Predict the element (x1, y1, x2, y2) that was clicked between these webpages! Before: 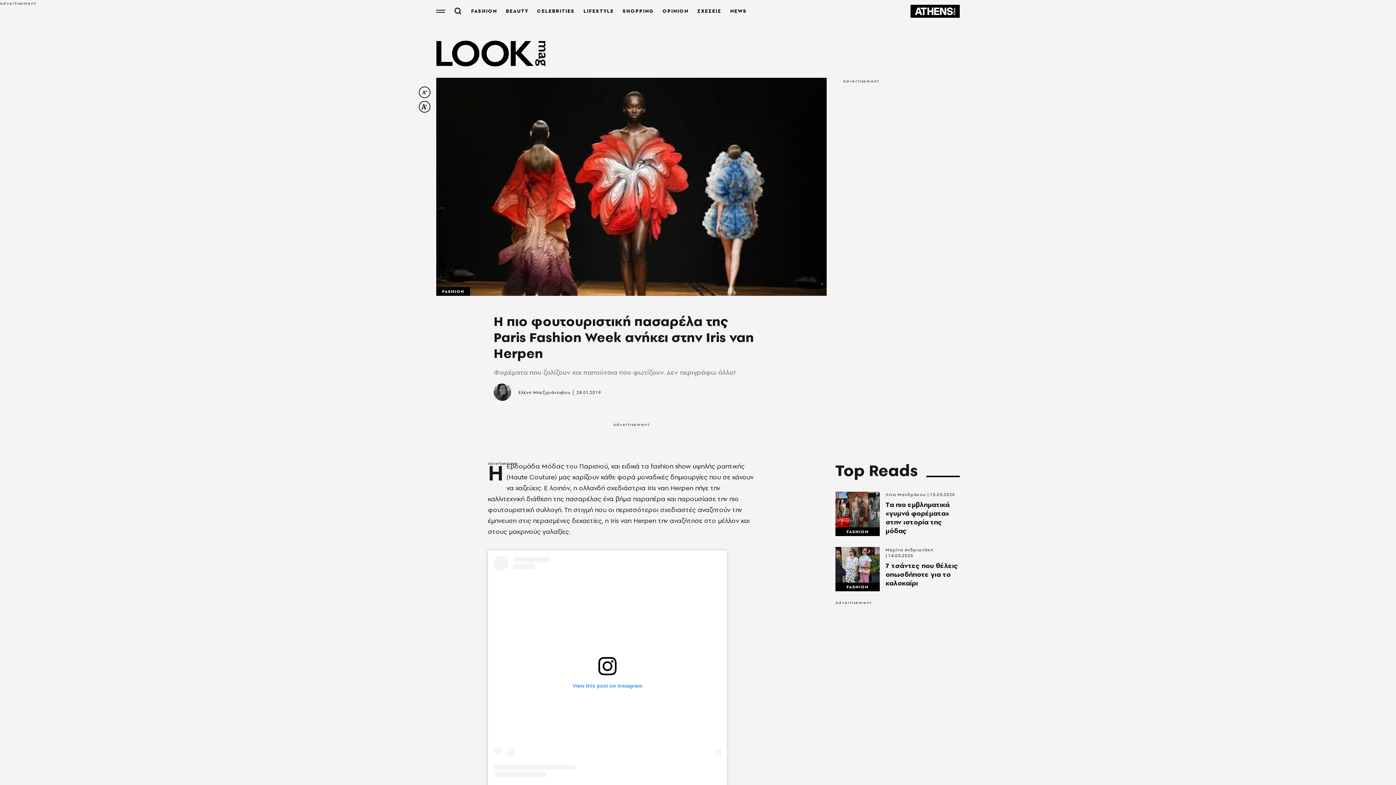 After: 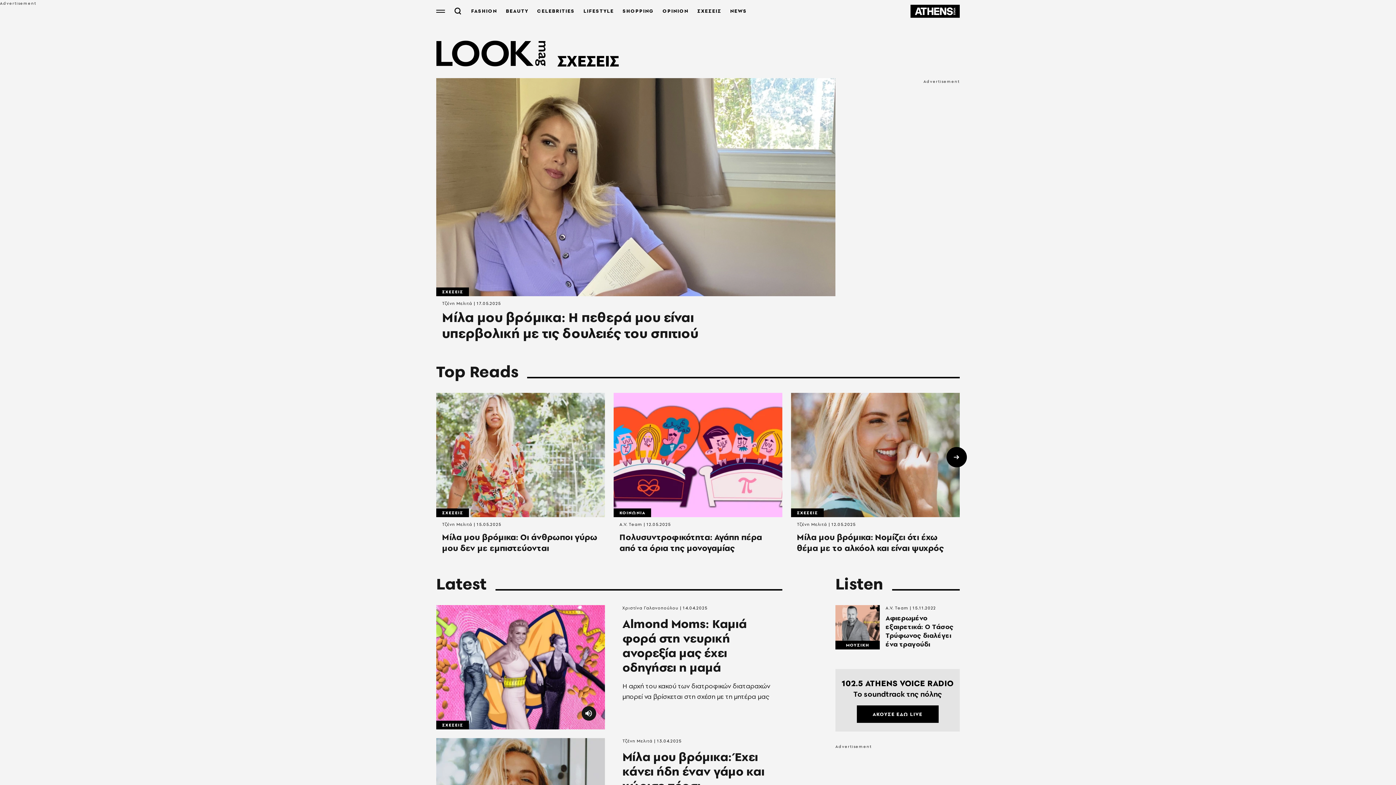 Action: bbox: (697, 6, 721, 16) label: ΣΧΕΣΕΙΣ